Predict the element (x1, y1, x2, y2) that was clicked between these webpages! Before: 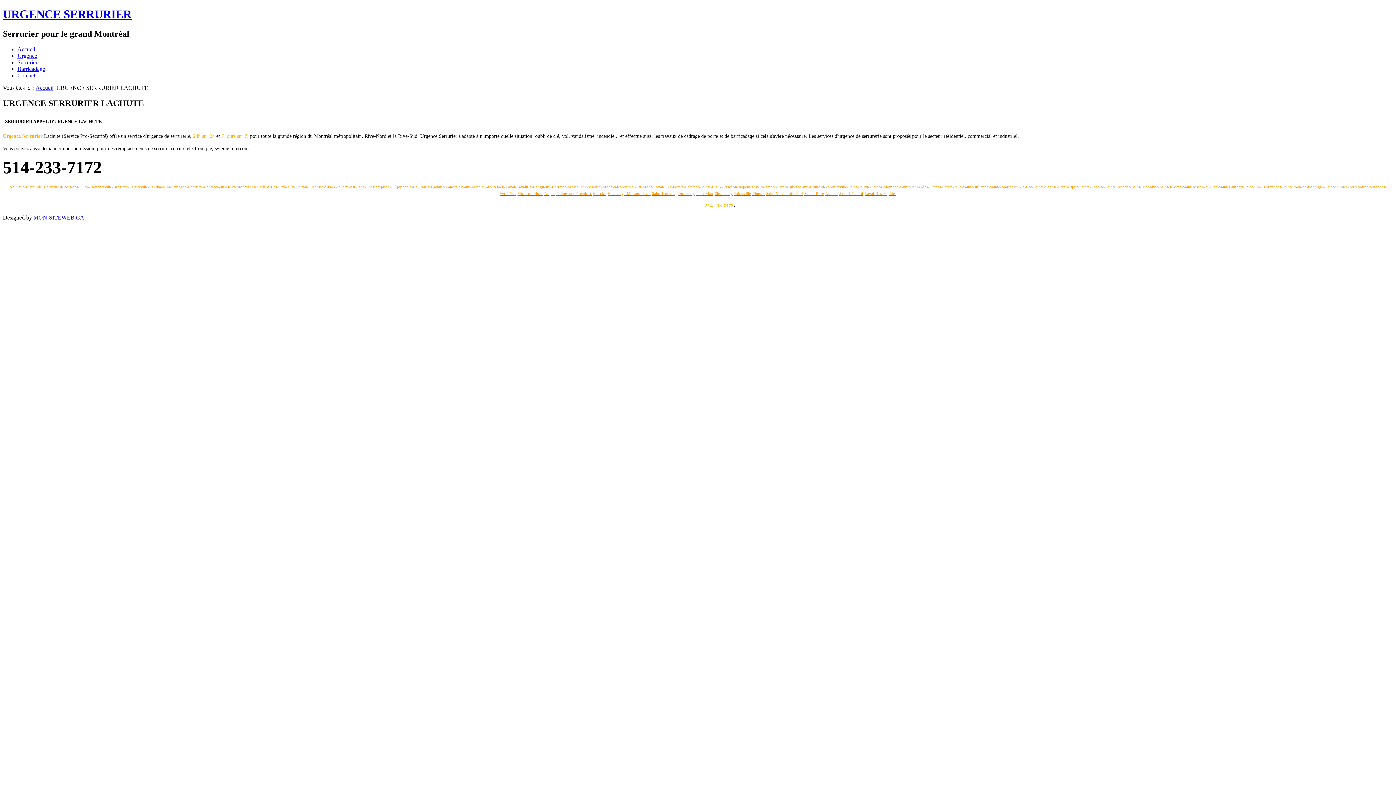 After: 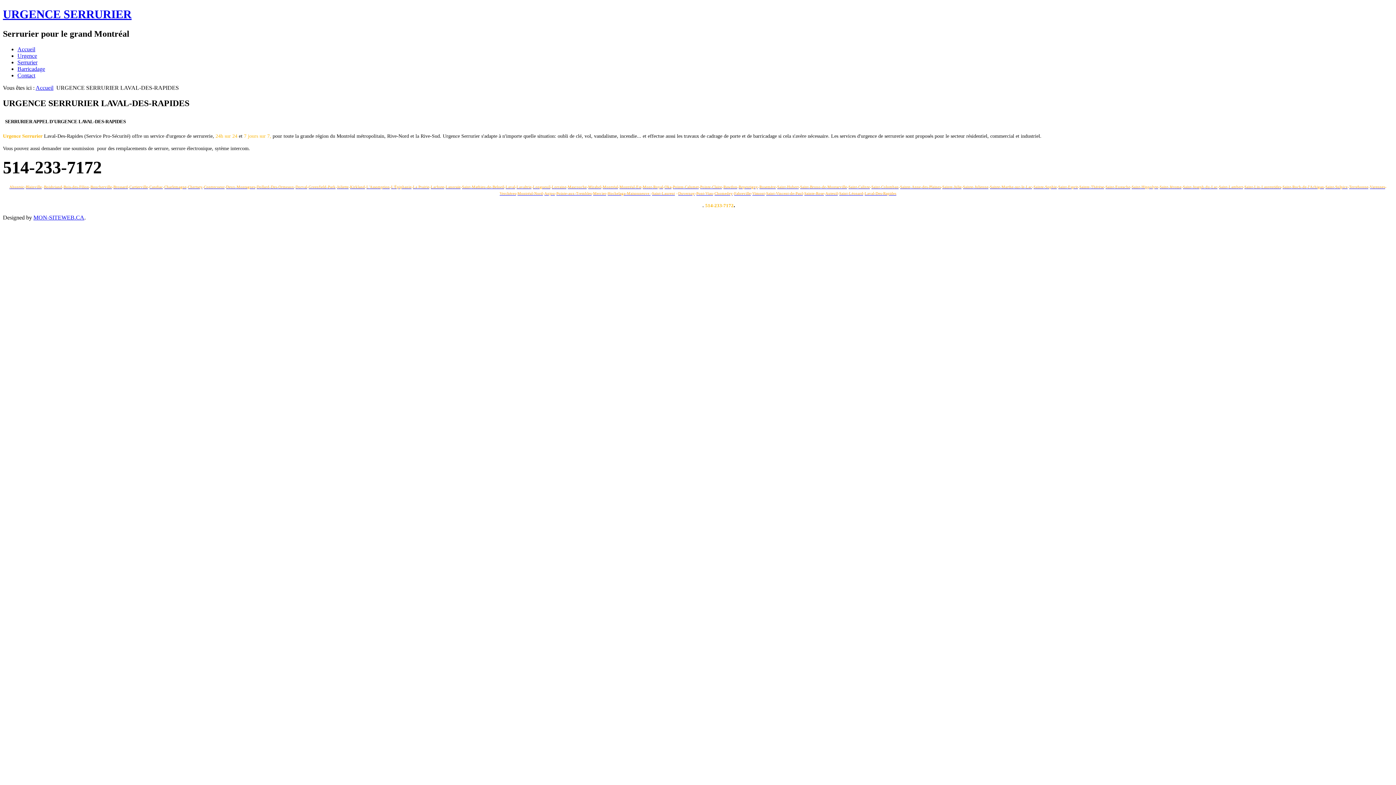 Action: label: Laval-Des-Rapides bbox: (864, 191, 896, 195)